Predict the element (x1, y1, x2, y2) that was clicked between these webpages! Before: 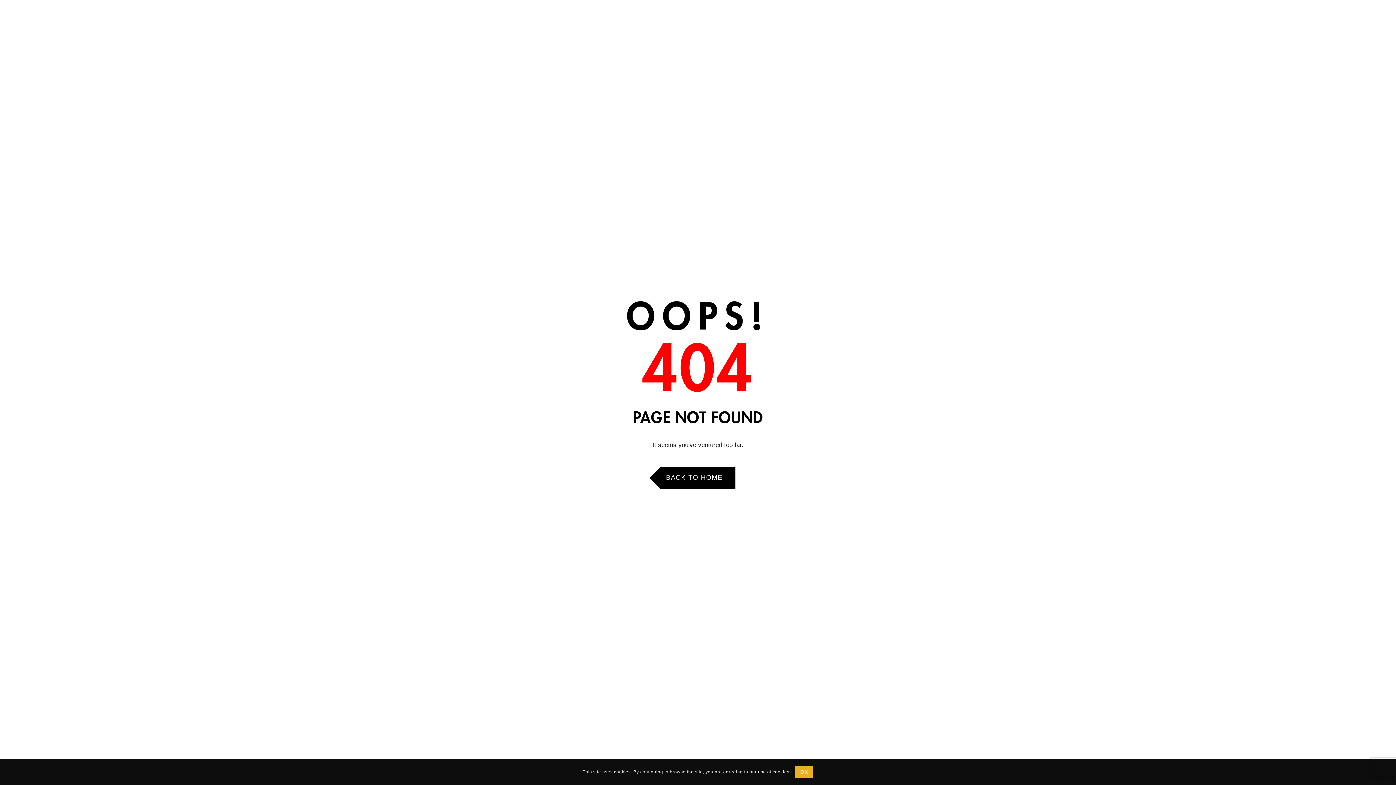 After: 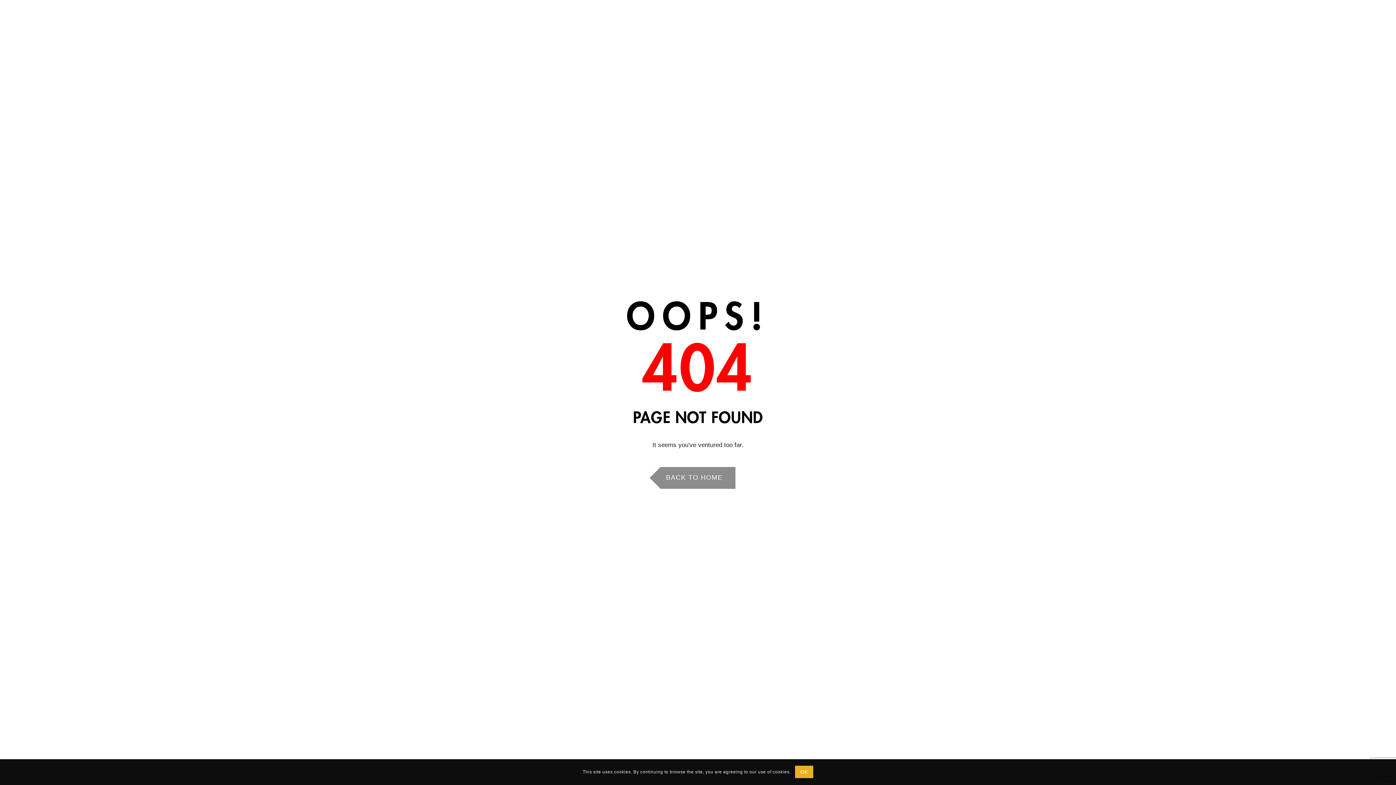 Action: label: BACK TO HOME bbox: (660, 467, 735, 489)